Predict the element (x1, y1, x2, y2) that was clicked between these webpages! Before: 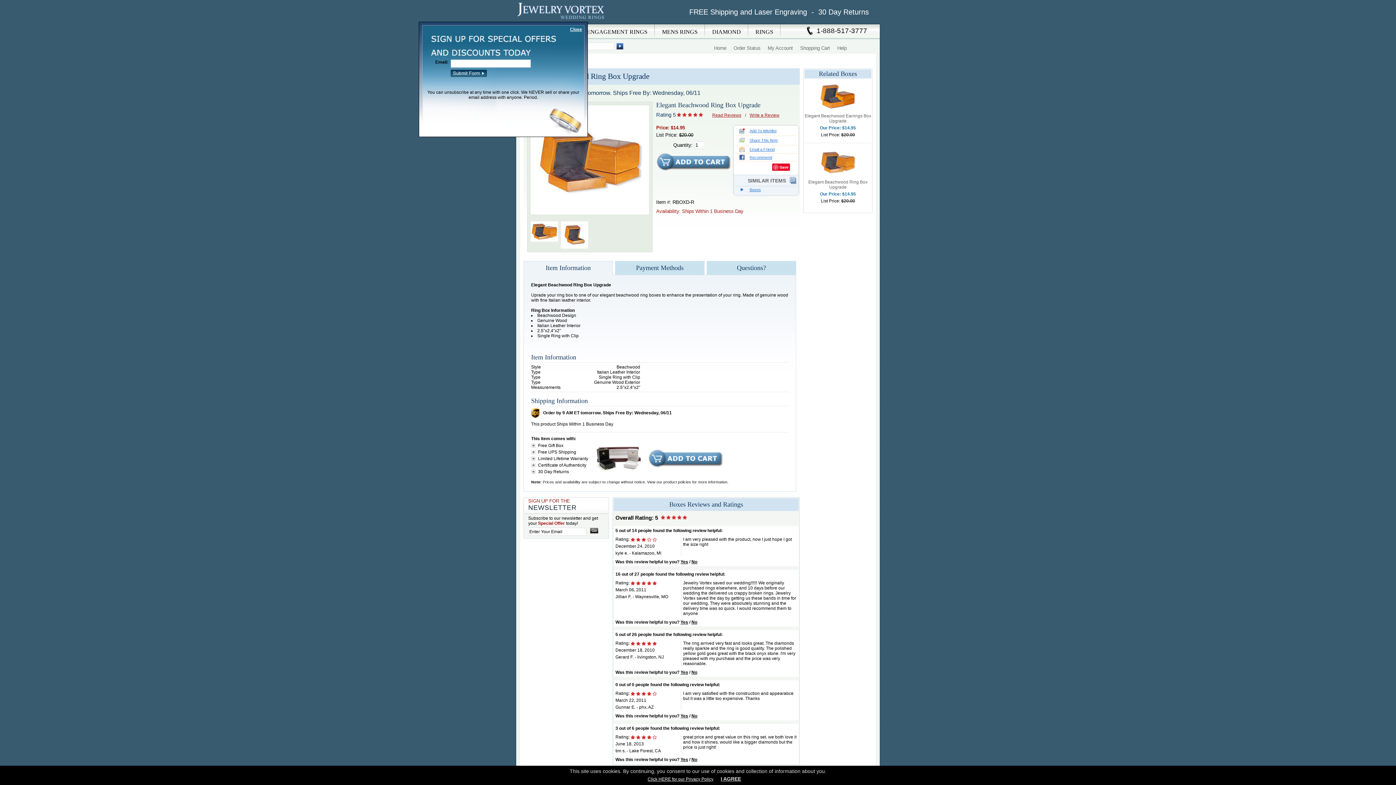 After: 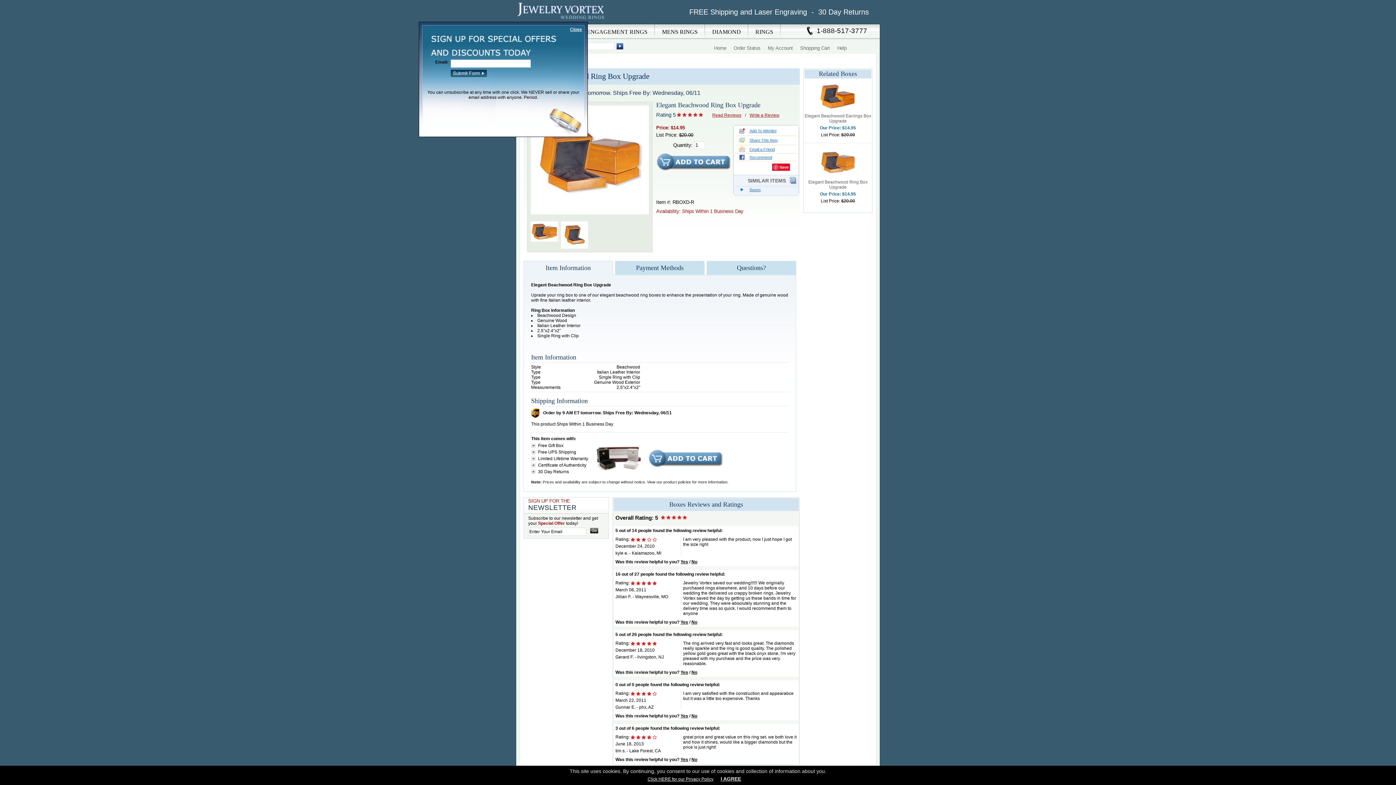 Action: bbox: (739, 156, 744, 161)